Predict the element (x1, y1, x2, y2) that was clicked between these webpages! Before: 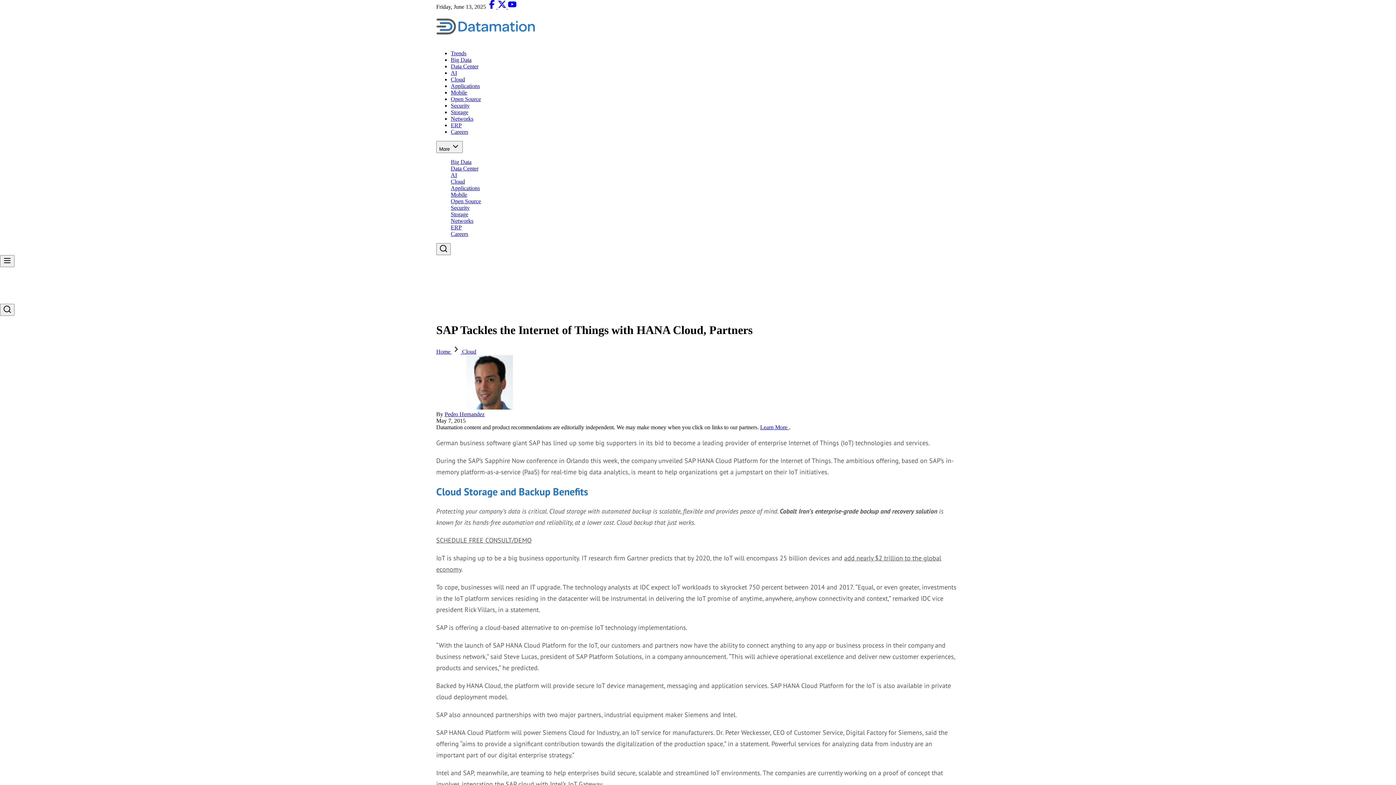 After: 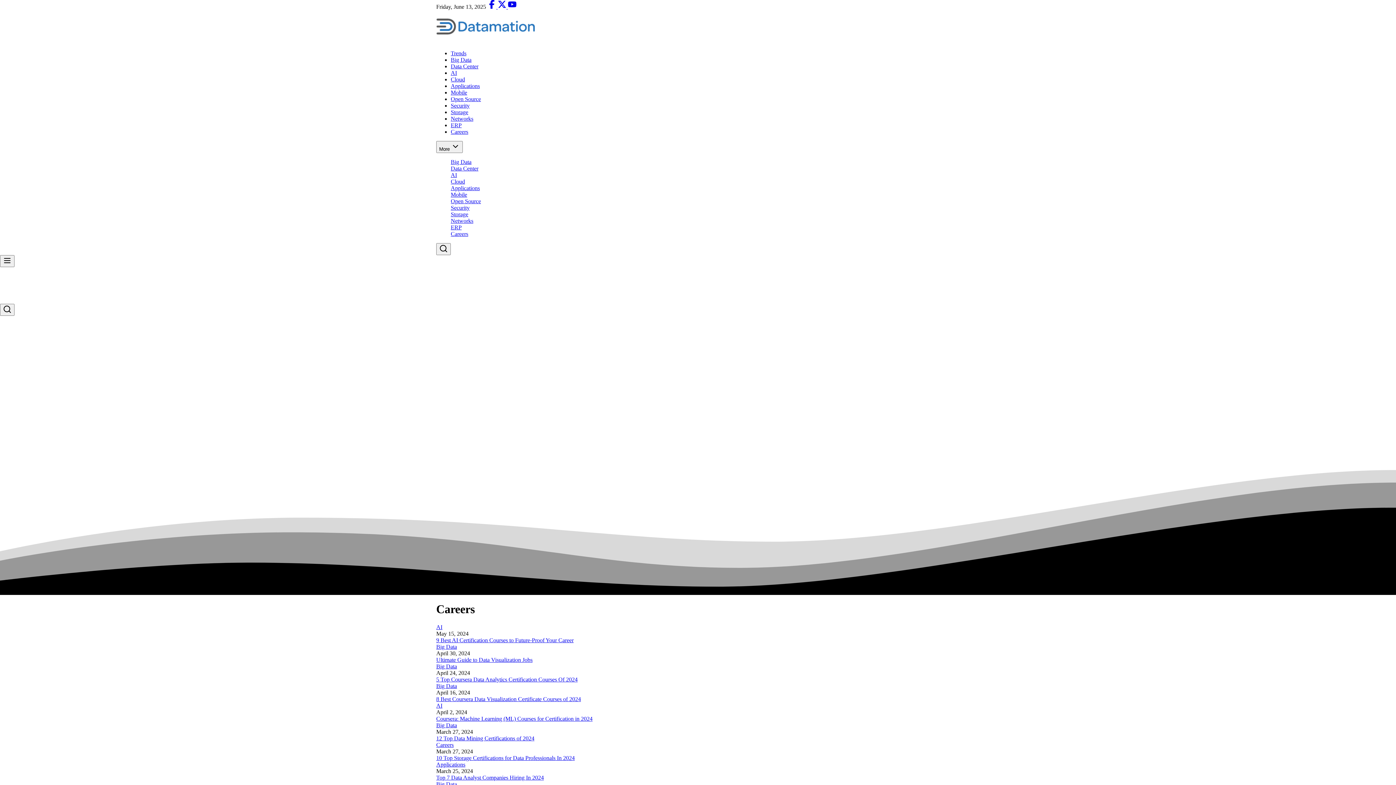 Action: bbox: (450, 128, 468, 134) label: Careers